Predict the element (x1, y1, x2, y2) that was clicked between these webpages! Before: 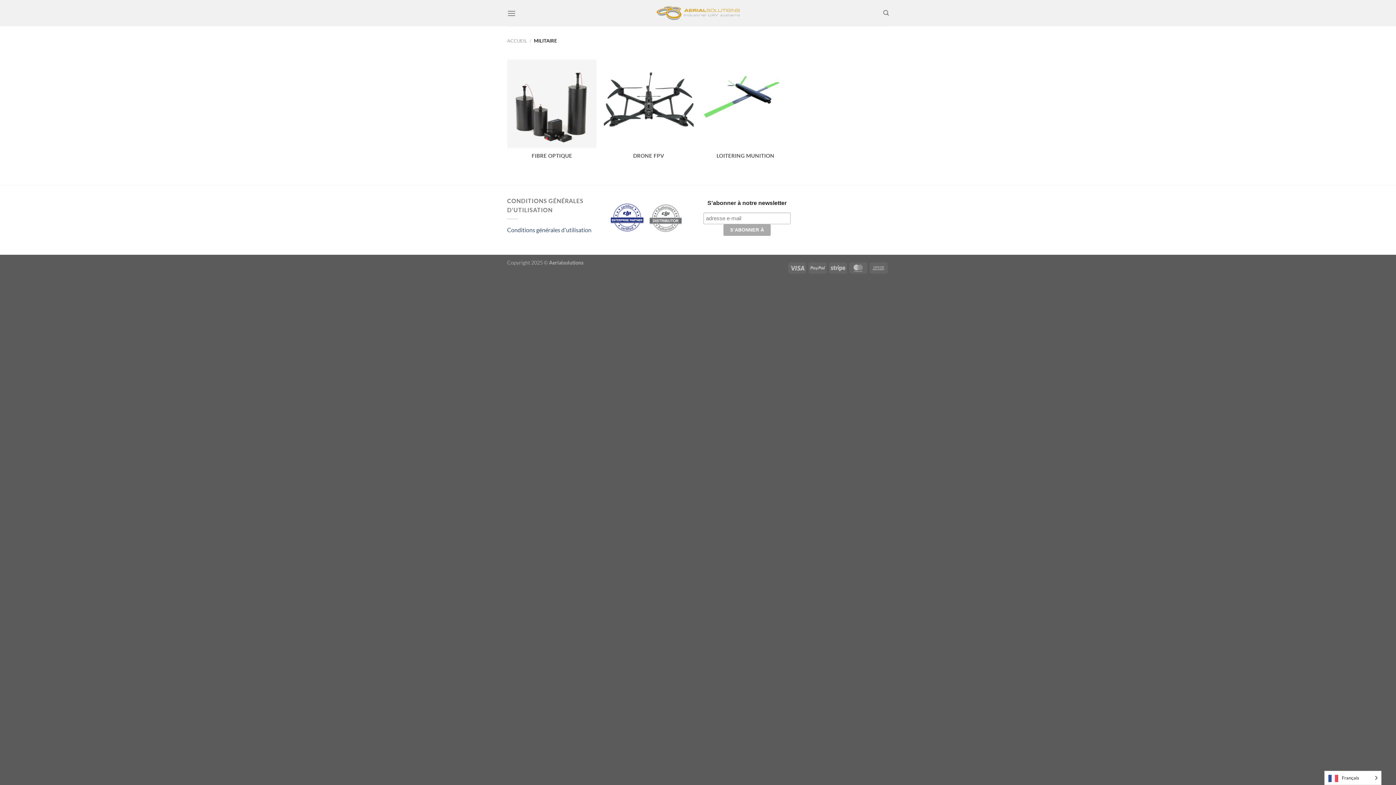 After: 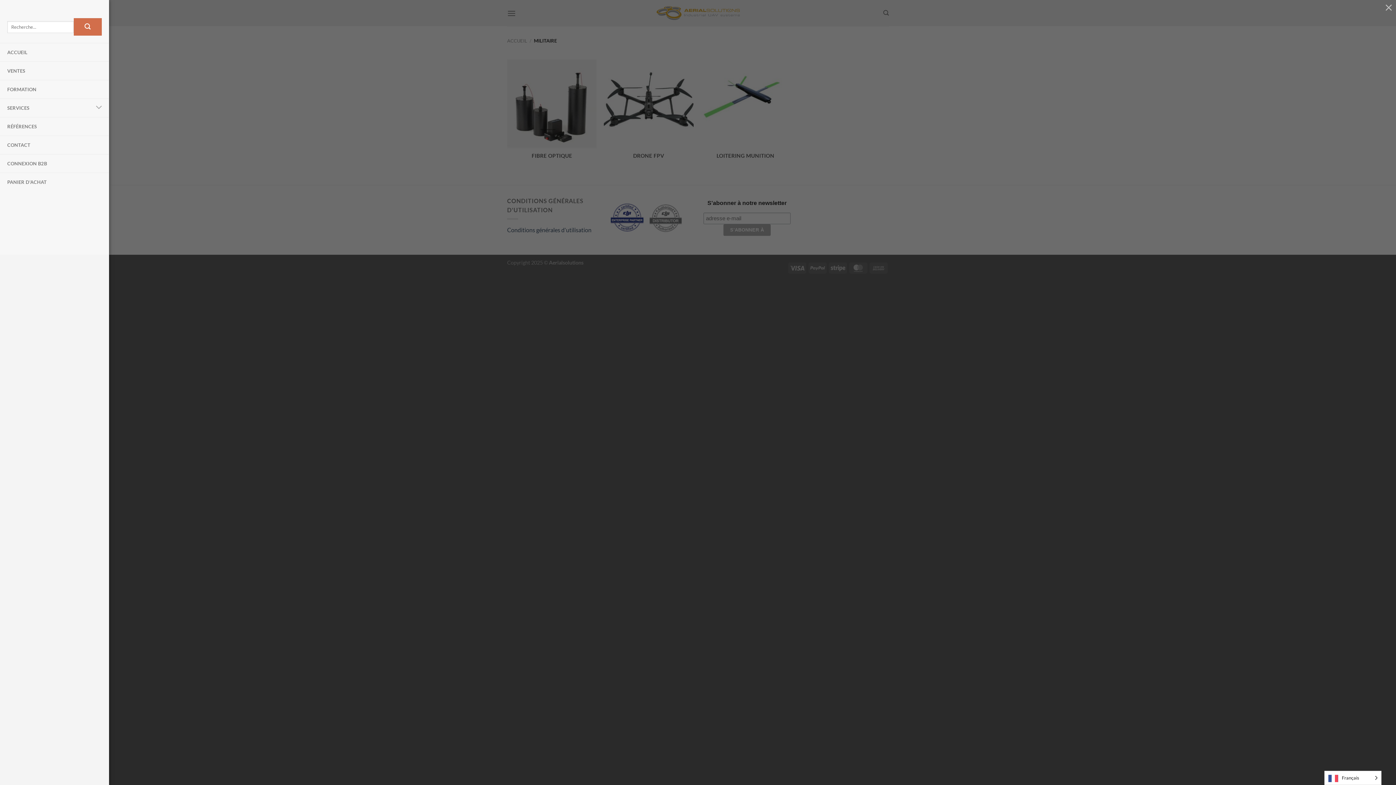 Action: bbox: (507, 4, 516, 22) label: Menu